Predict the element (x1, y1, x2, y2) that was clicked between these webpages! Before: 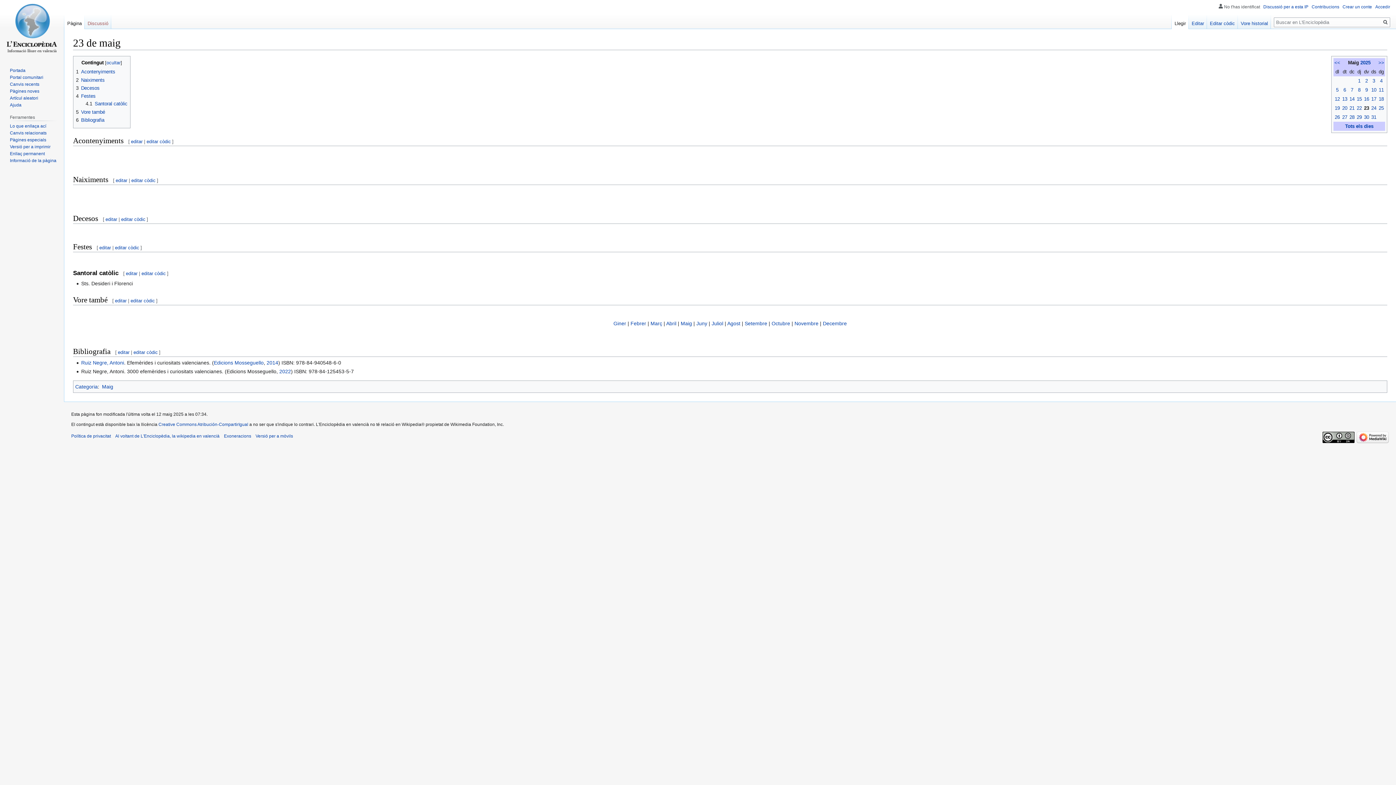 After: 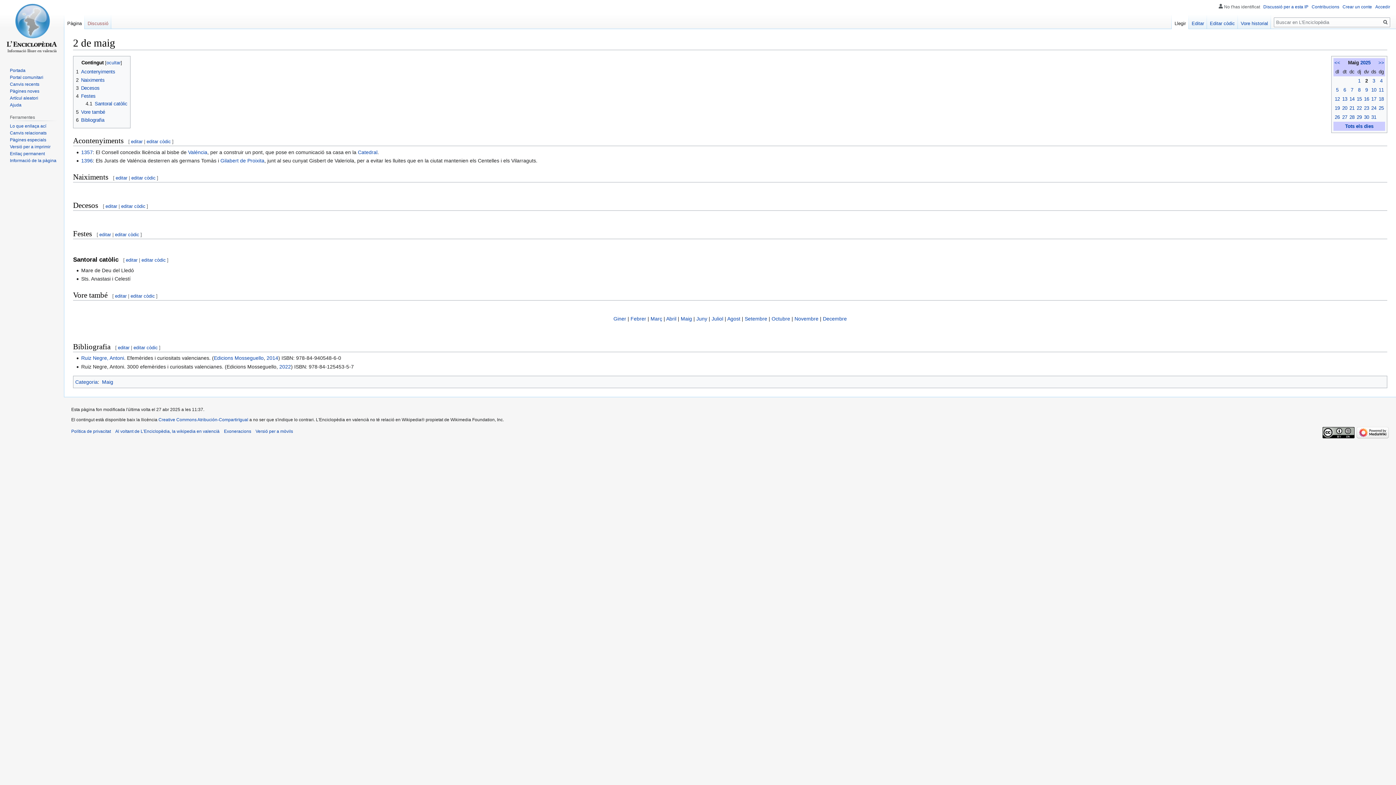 Action: bbox: (1365, 78, 1368, 83) label: 2